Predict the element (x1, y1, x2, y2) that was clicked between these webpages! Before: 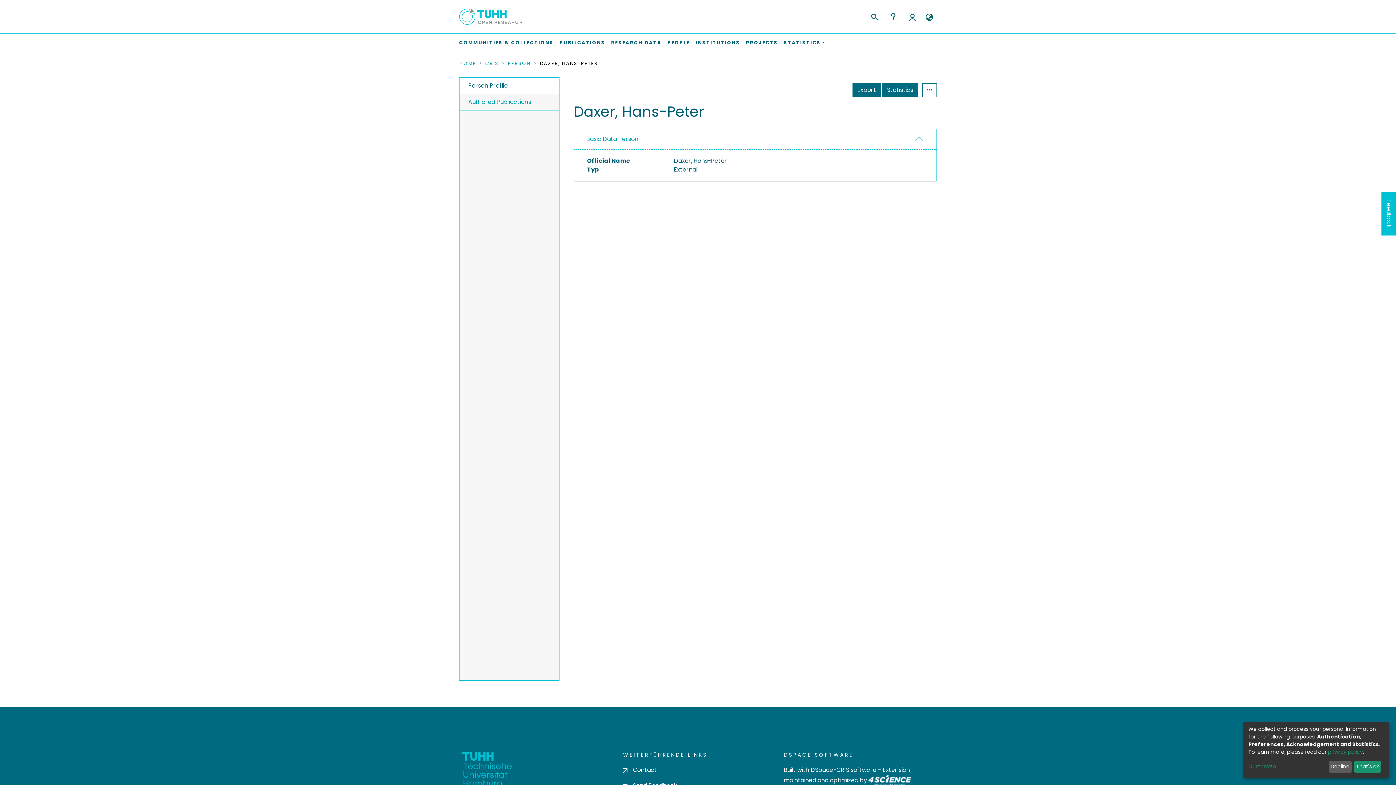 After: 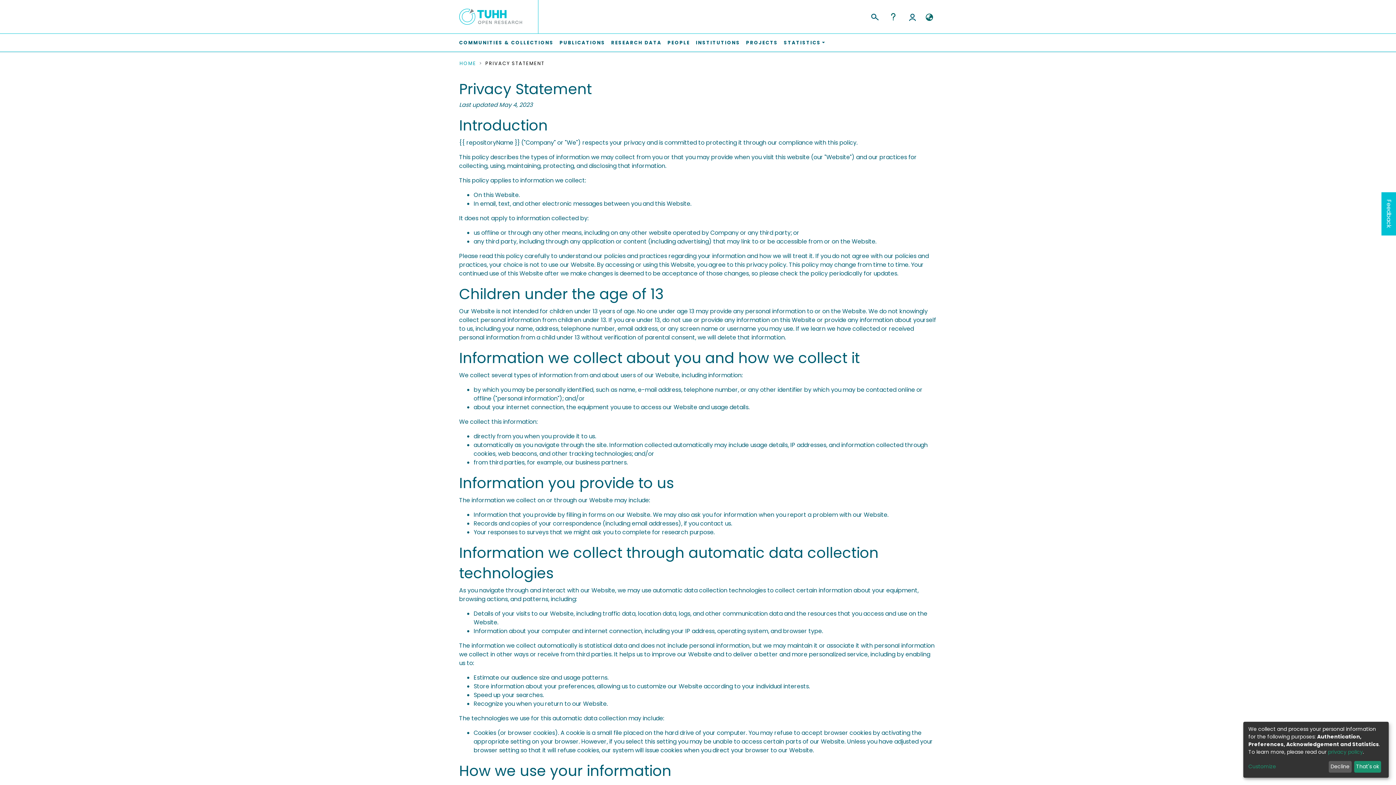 Action: label: privacy policy bbox: (1328, 748, 1363, 755)